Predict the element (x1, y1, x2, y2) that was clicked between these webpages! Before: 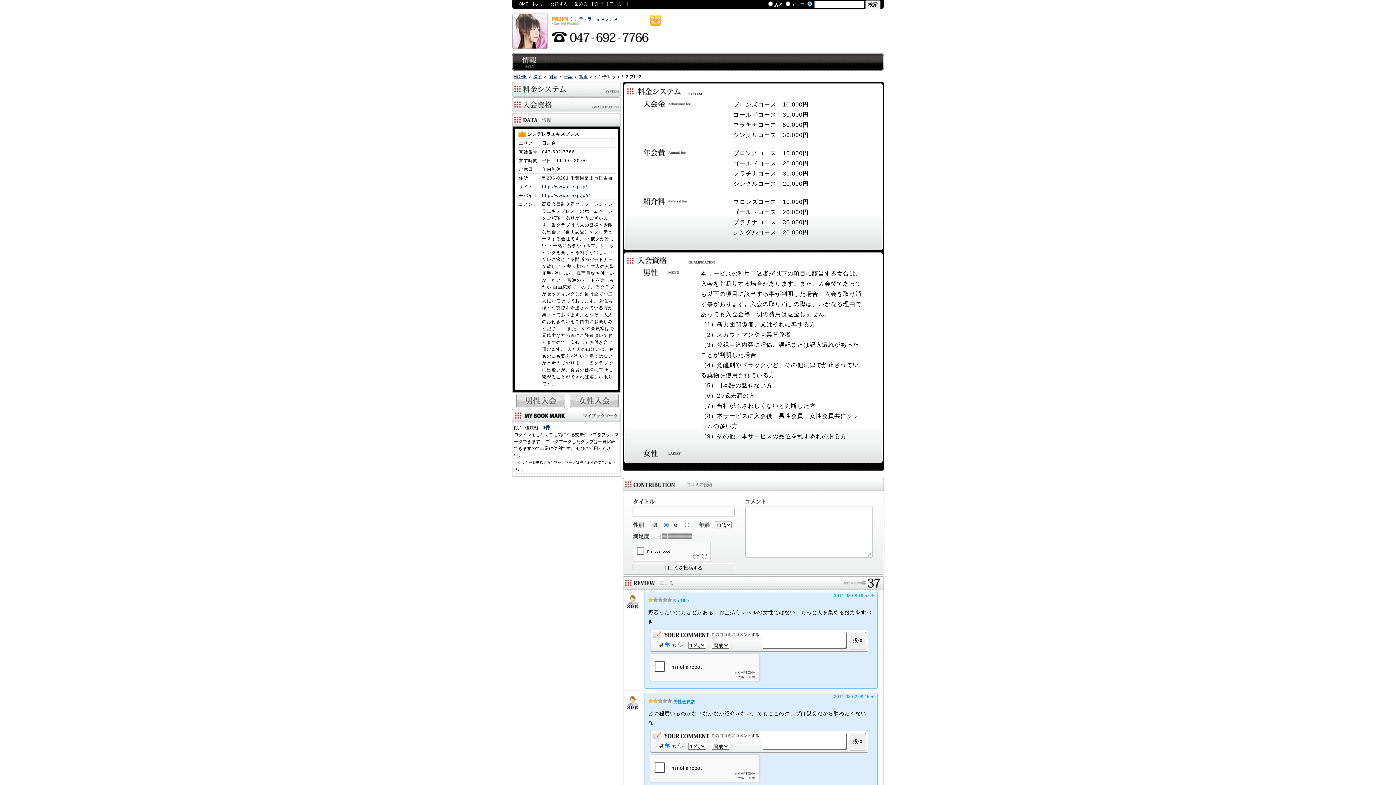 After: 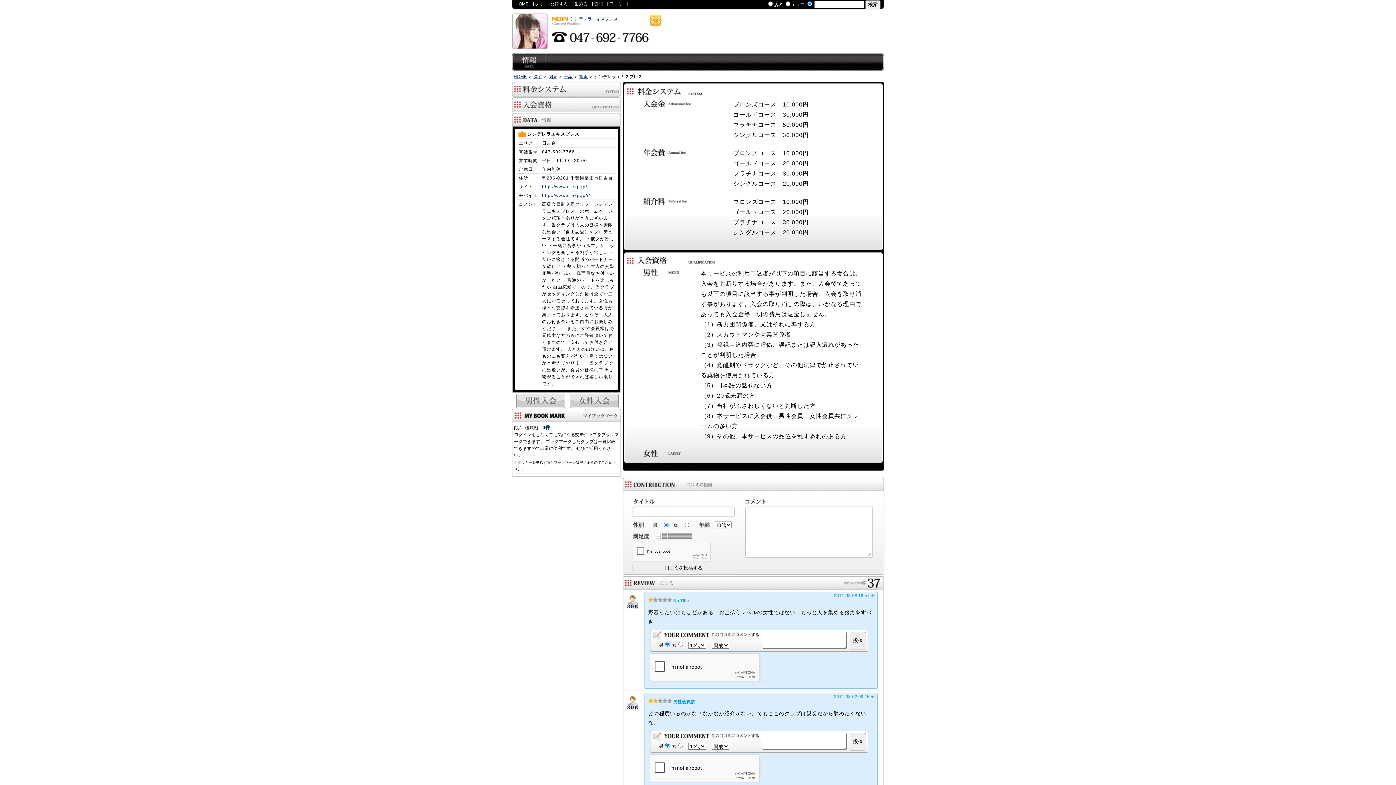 Action: bbox: (624, 252, 882, 254) label:  